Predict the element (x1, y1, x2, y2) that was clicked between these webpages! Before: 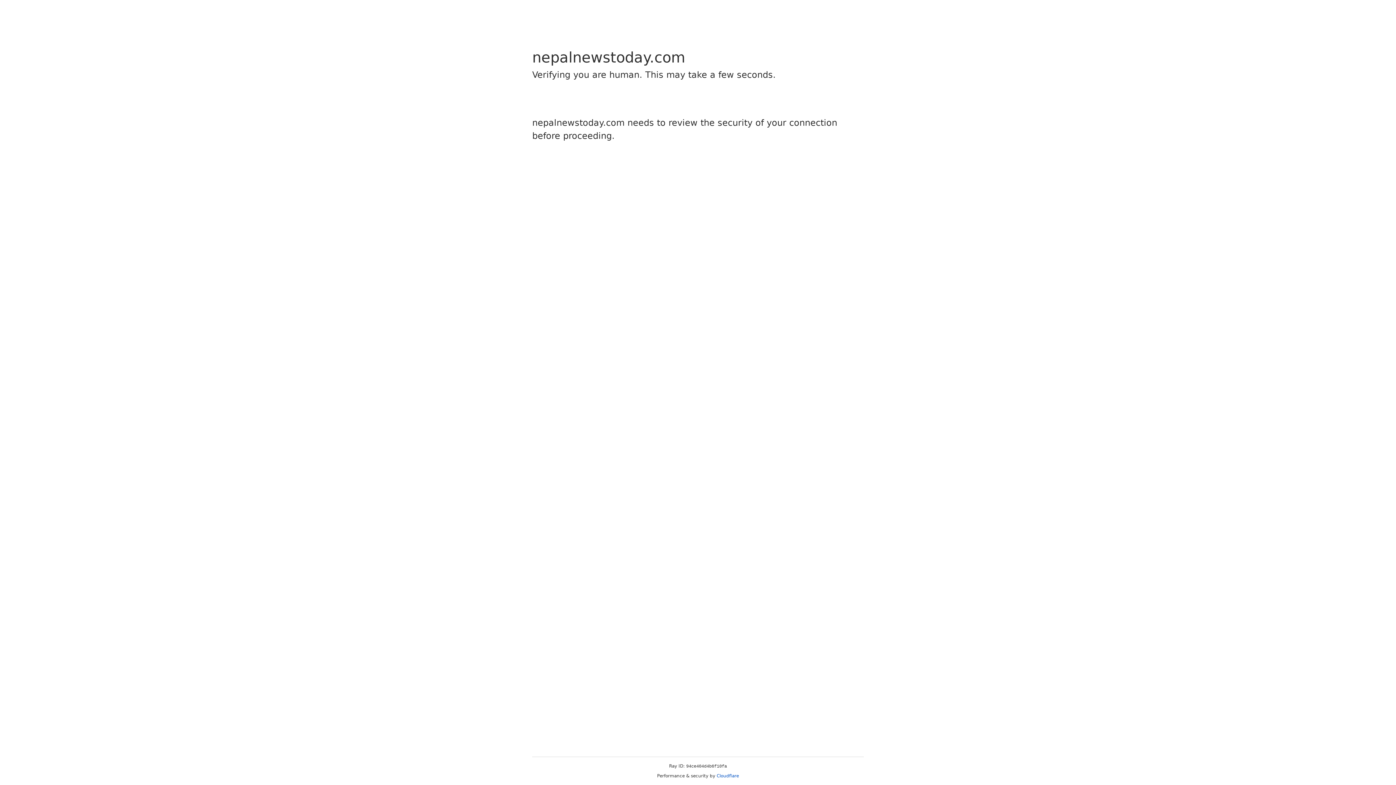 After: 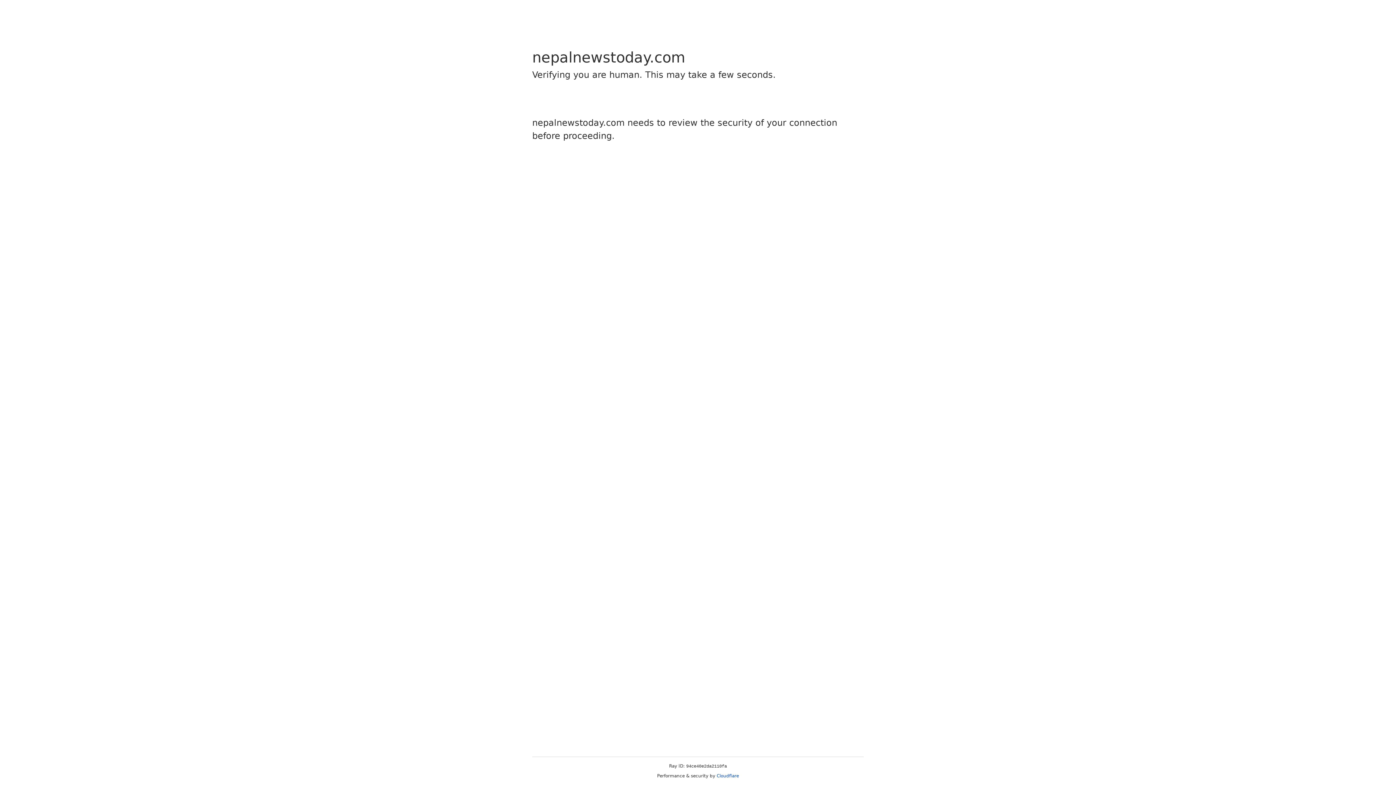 Action: bbox: (716, 773, 739, 778) label: Cloudflare